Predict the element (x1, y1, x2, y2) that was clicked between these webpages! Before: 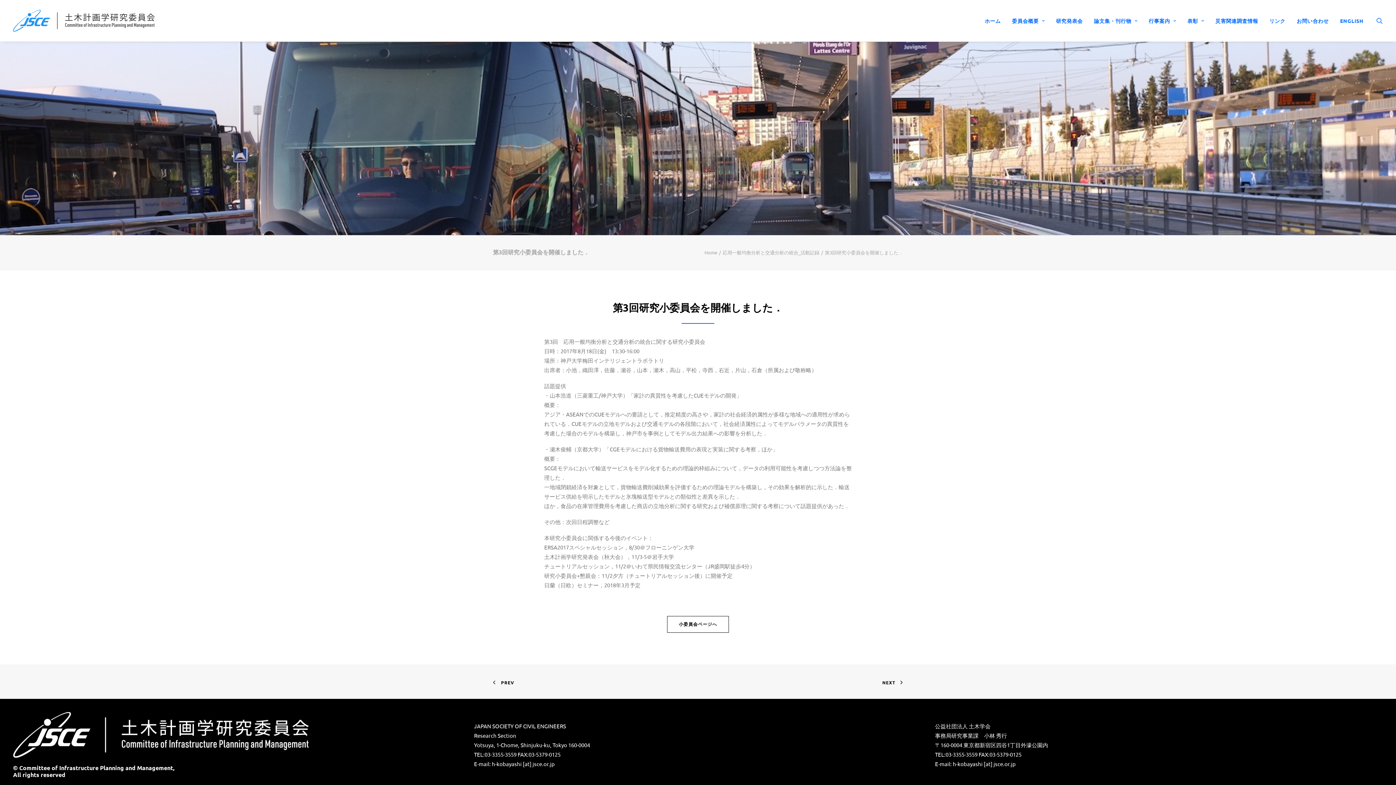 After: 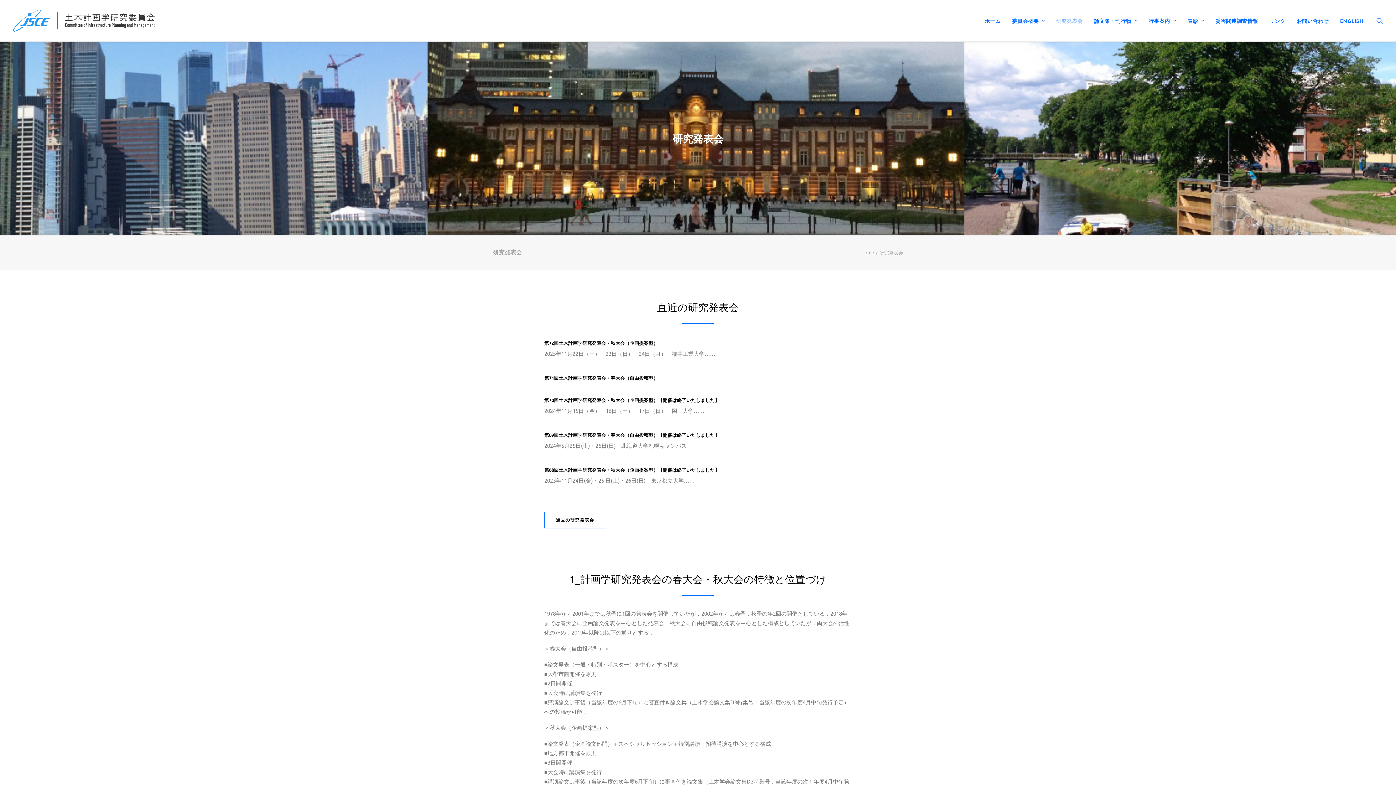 Action: bbox: (1051, 0, 1088, 41) label: 研究発表会